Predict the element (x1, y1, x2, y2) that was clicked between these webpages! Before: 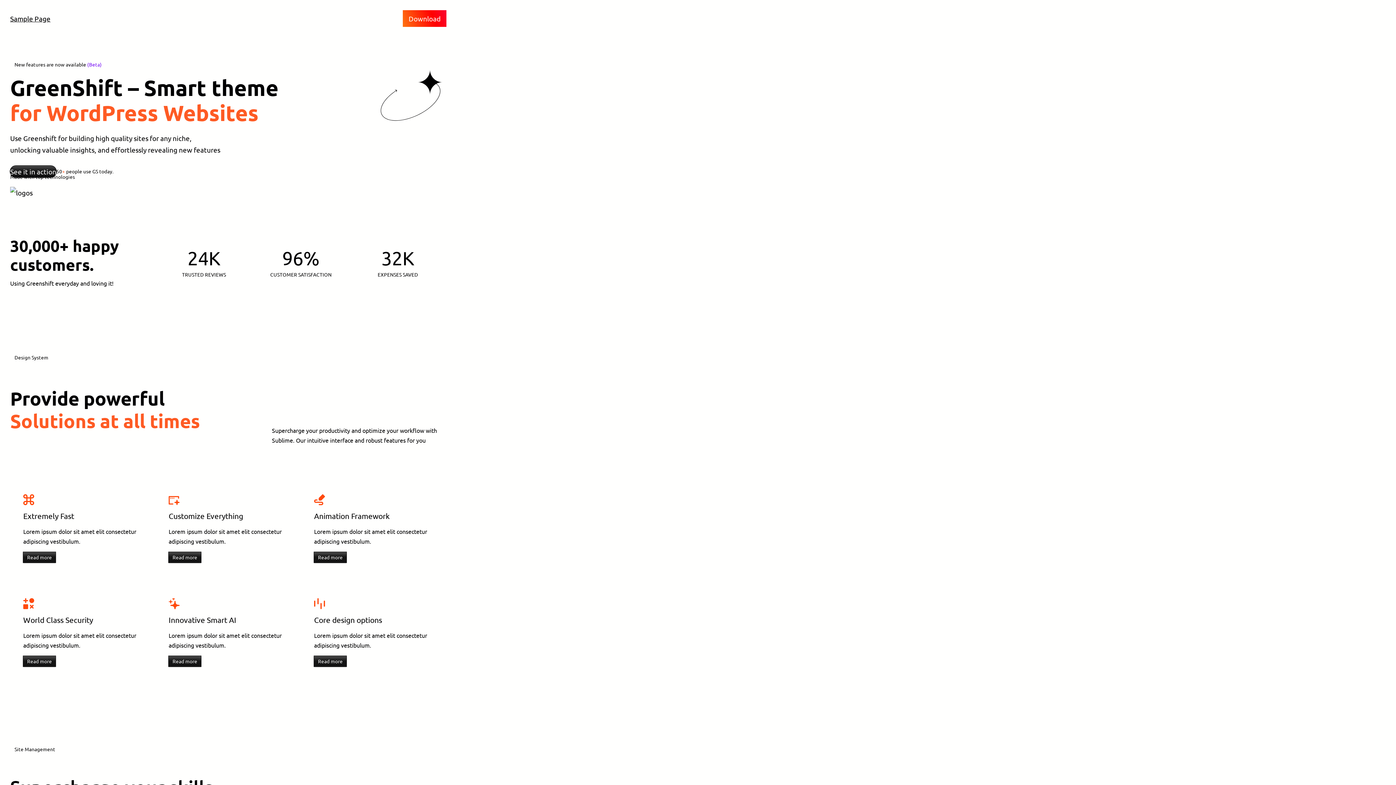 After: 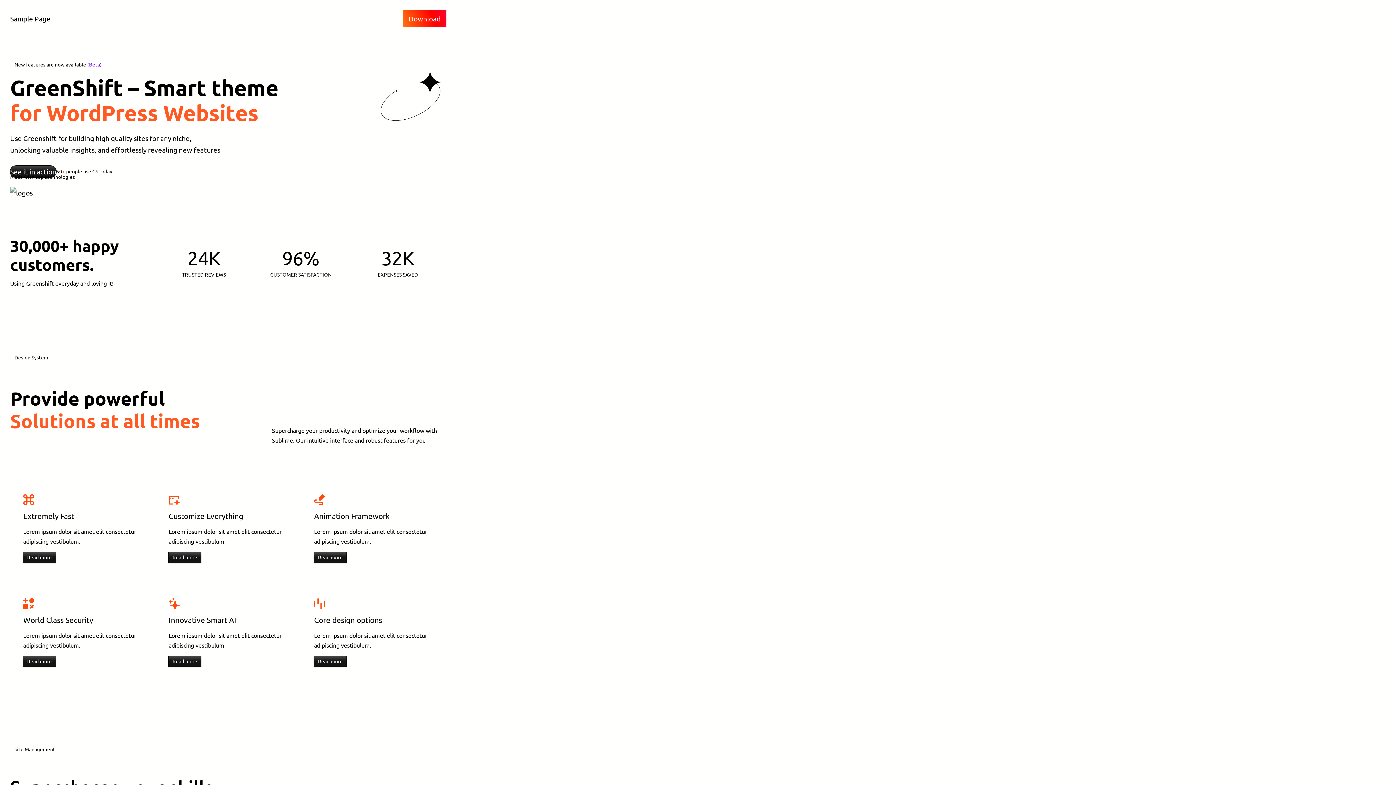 Action: bbox: (23, 552, 55, 562) label: Read more